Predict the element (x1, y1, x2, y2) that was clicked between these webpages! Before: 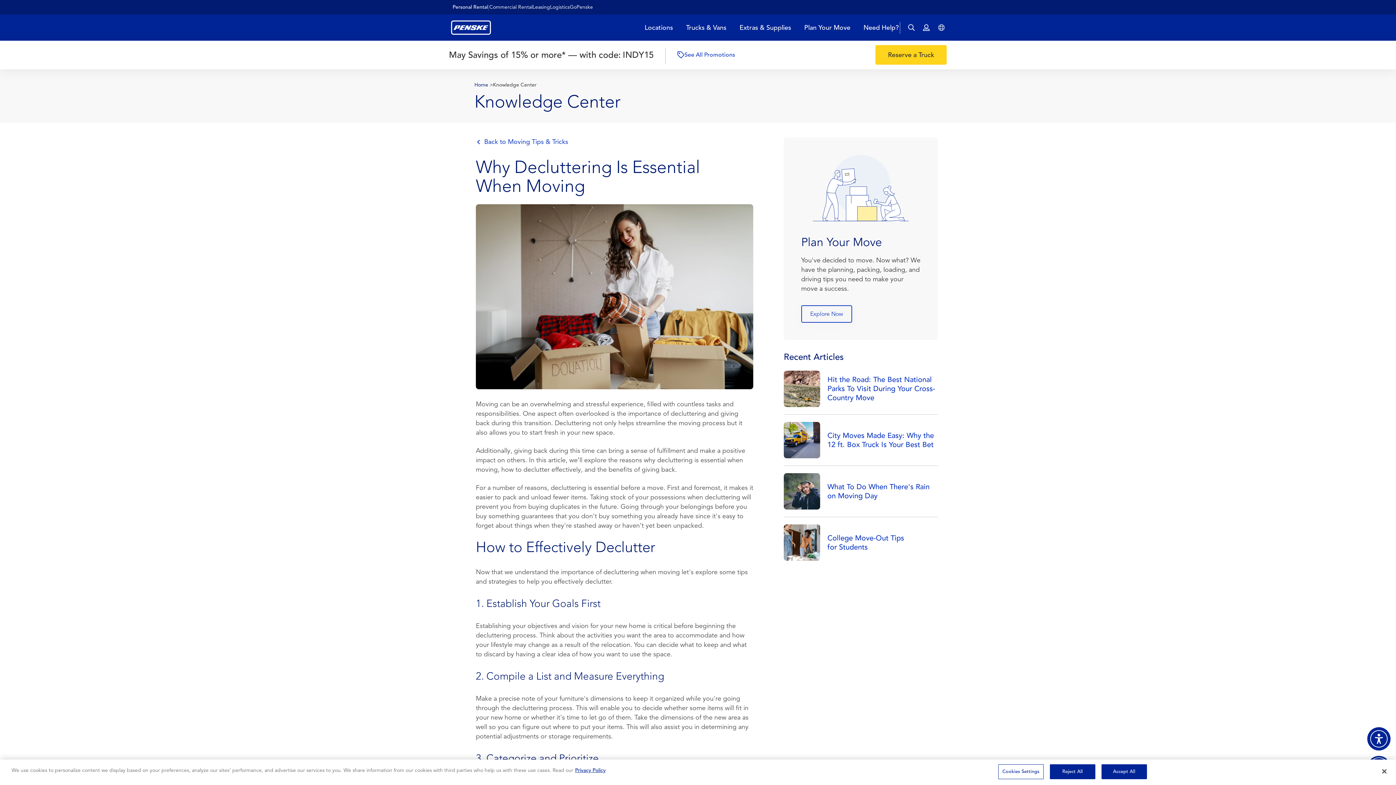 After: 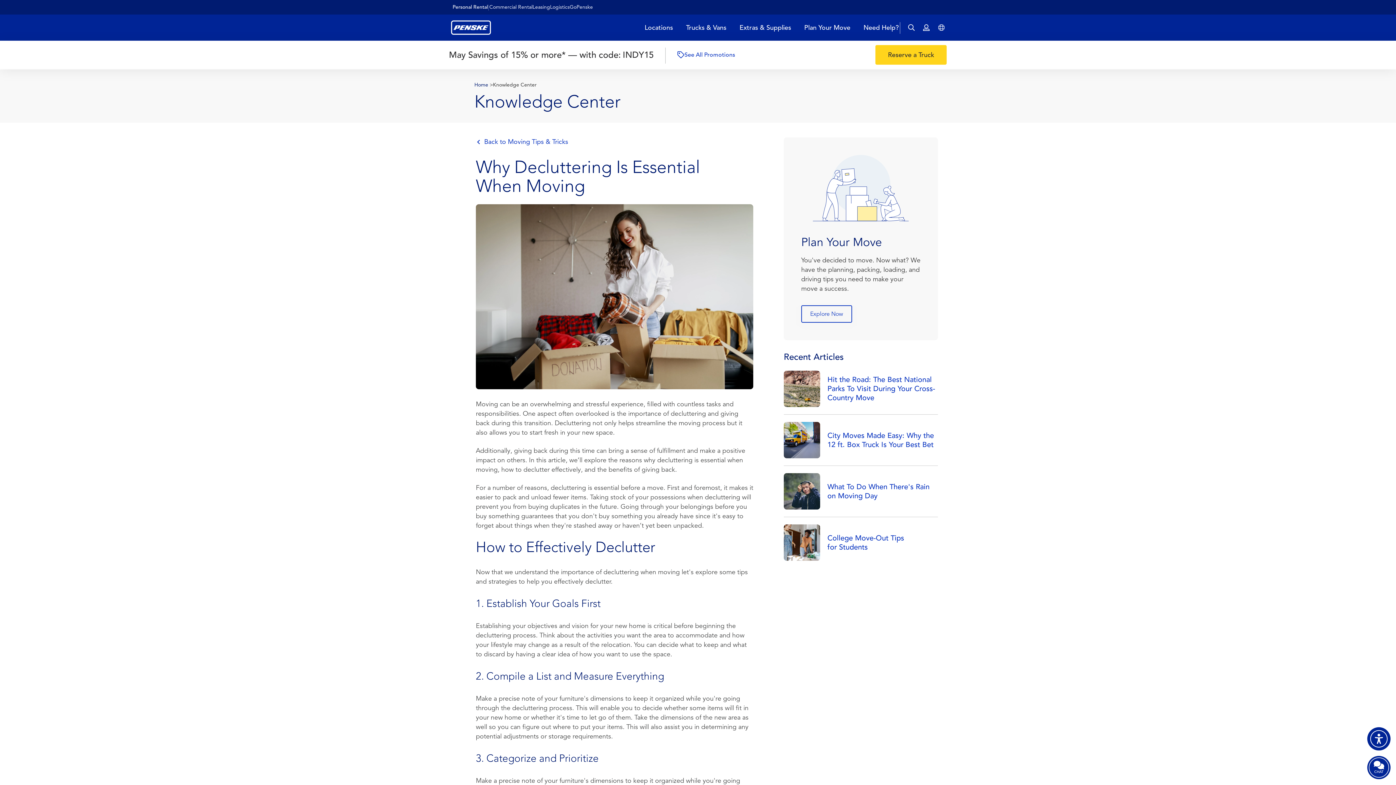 Action: label: Reject All bbox: (1050, 764, 1095, 779)